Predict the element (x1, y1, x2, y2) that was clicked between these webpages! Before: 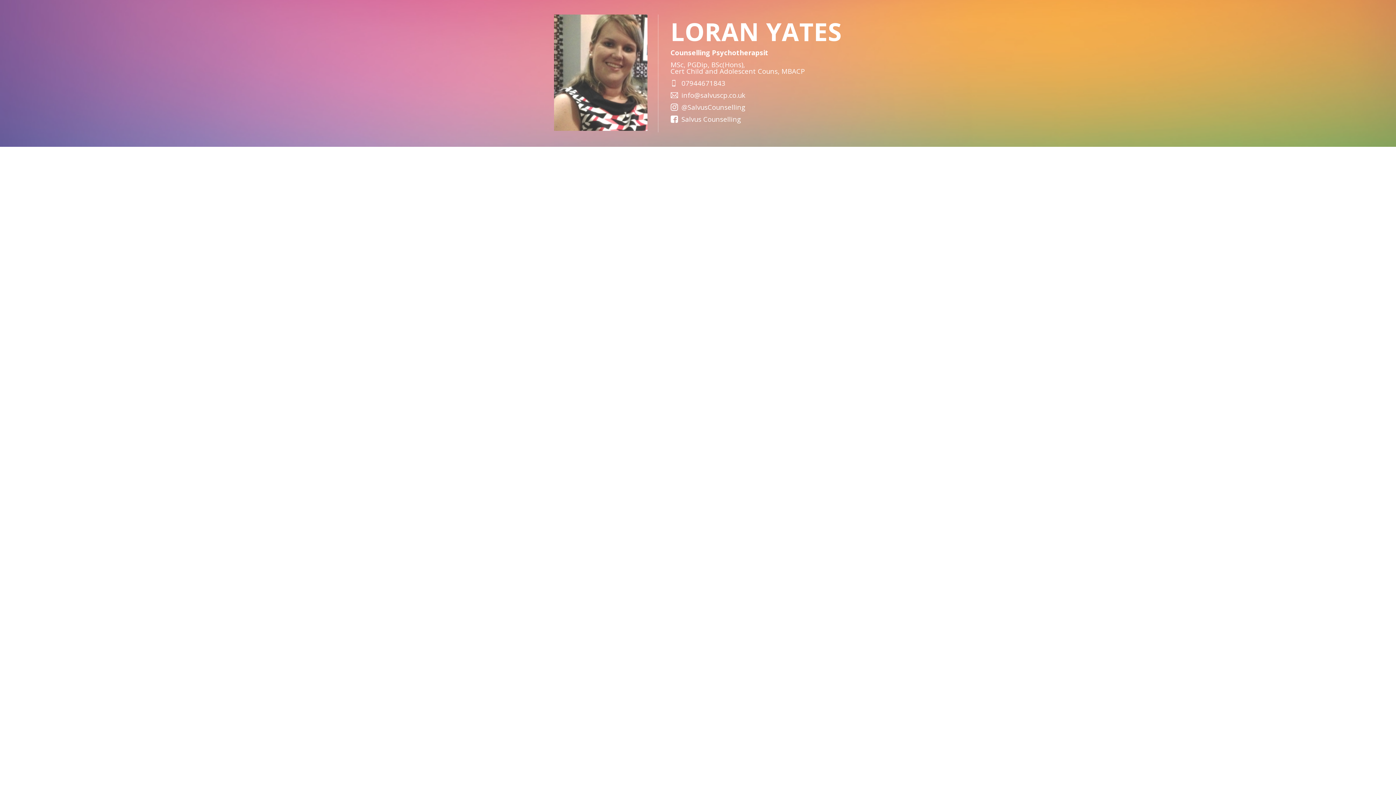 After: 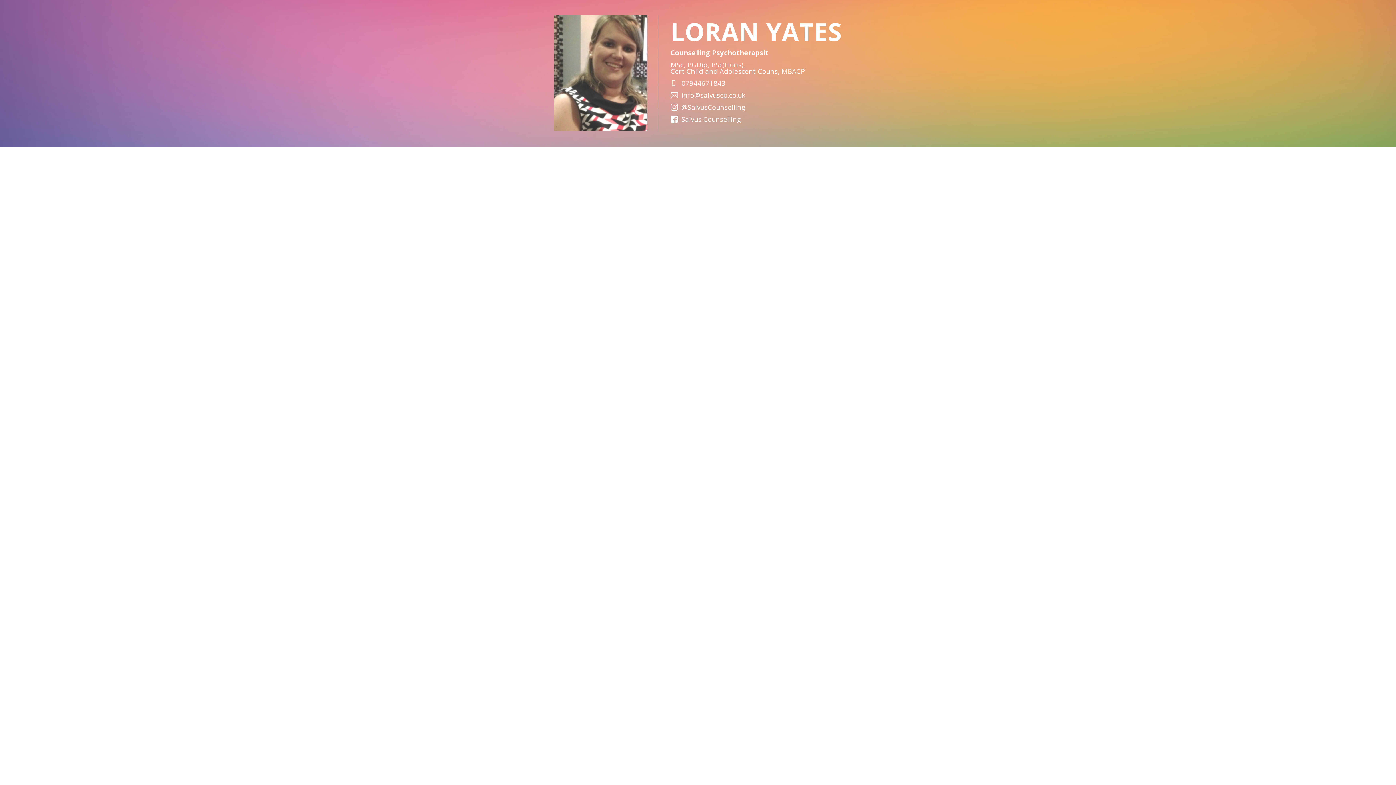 Action: label: info@salvuscp.co.uk bbox: (681, 90, 745, 99)